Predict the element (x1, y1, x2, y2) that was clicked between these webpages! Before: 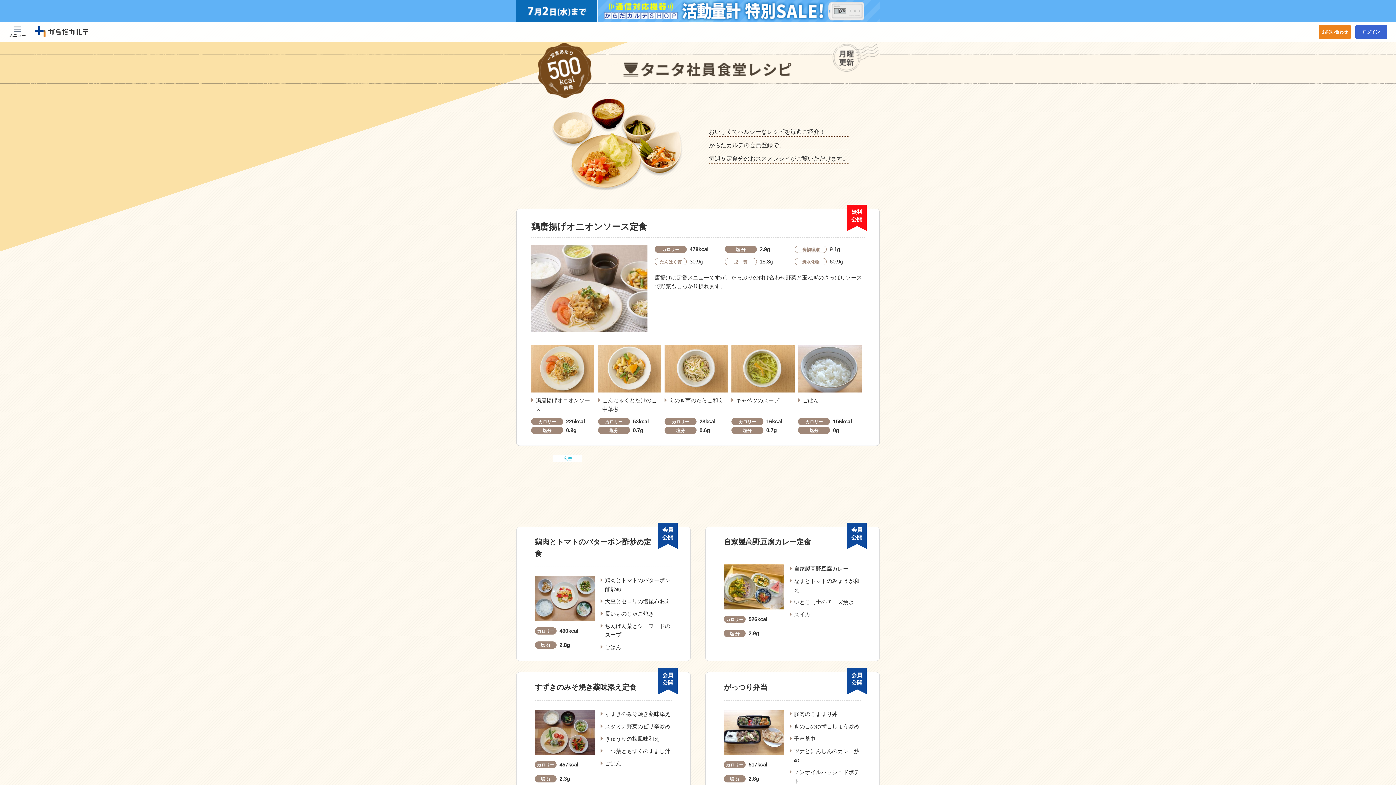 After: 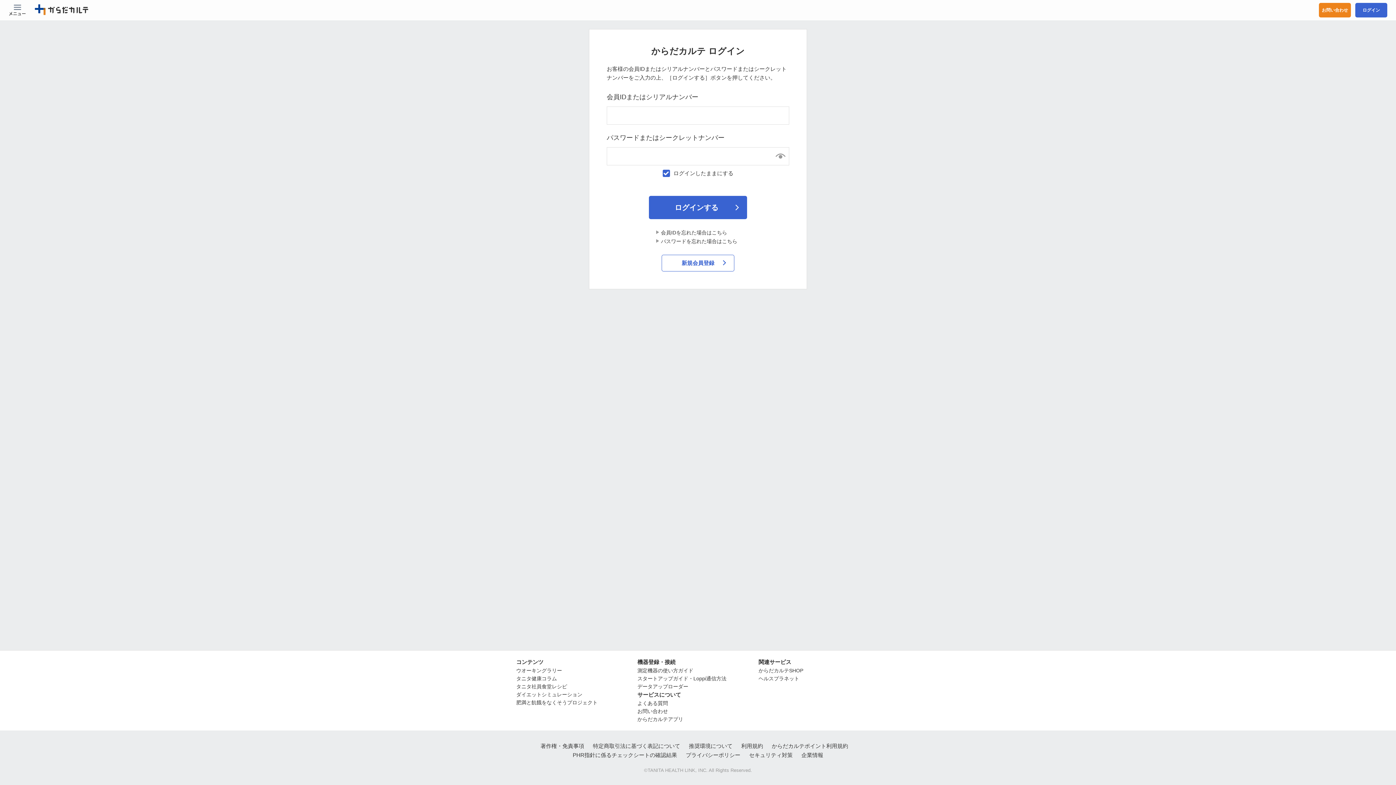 Action: label: ログイン bbox: (1355, 24, 1387, 39)